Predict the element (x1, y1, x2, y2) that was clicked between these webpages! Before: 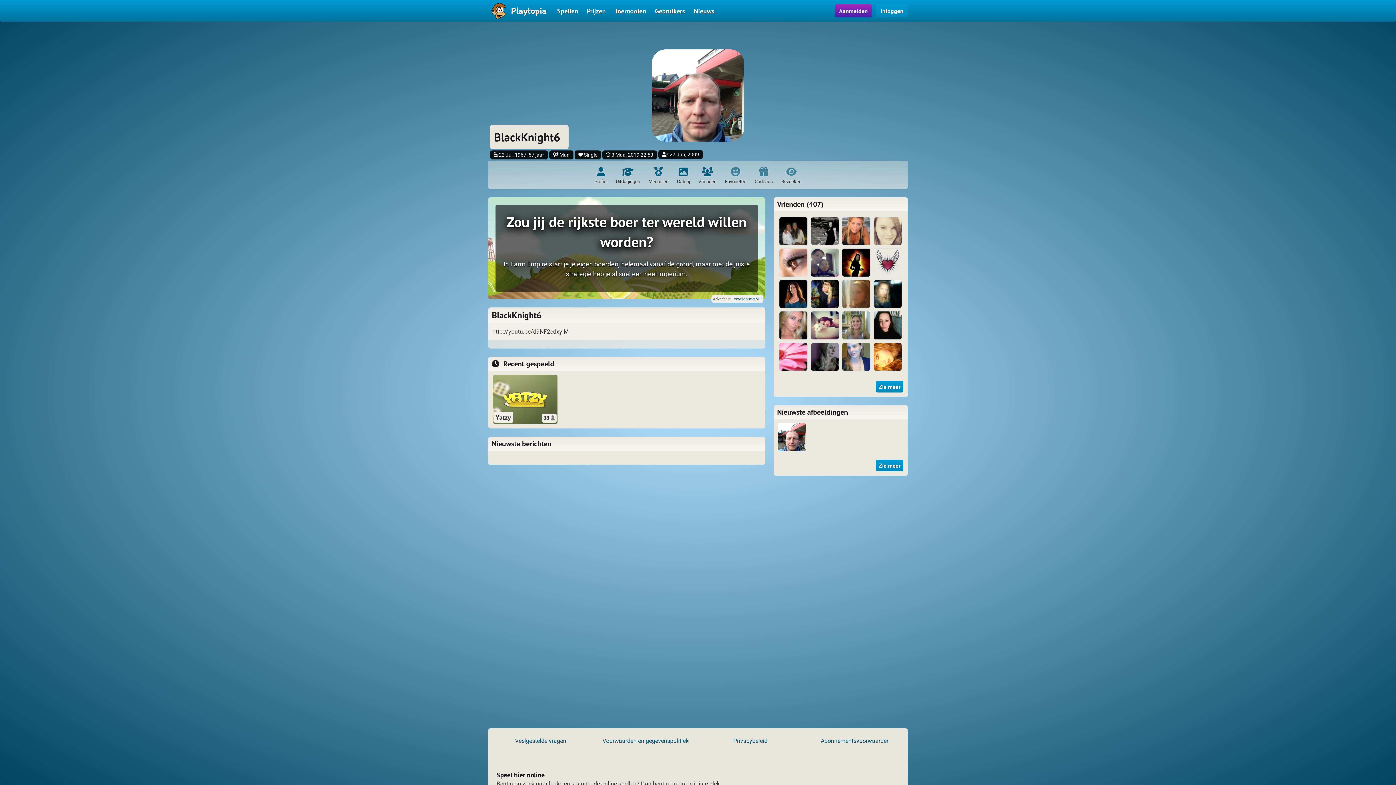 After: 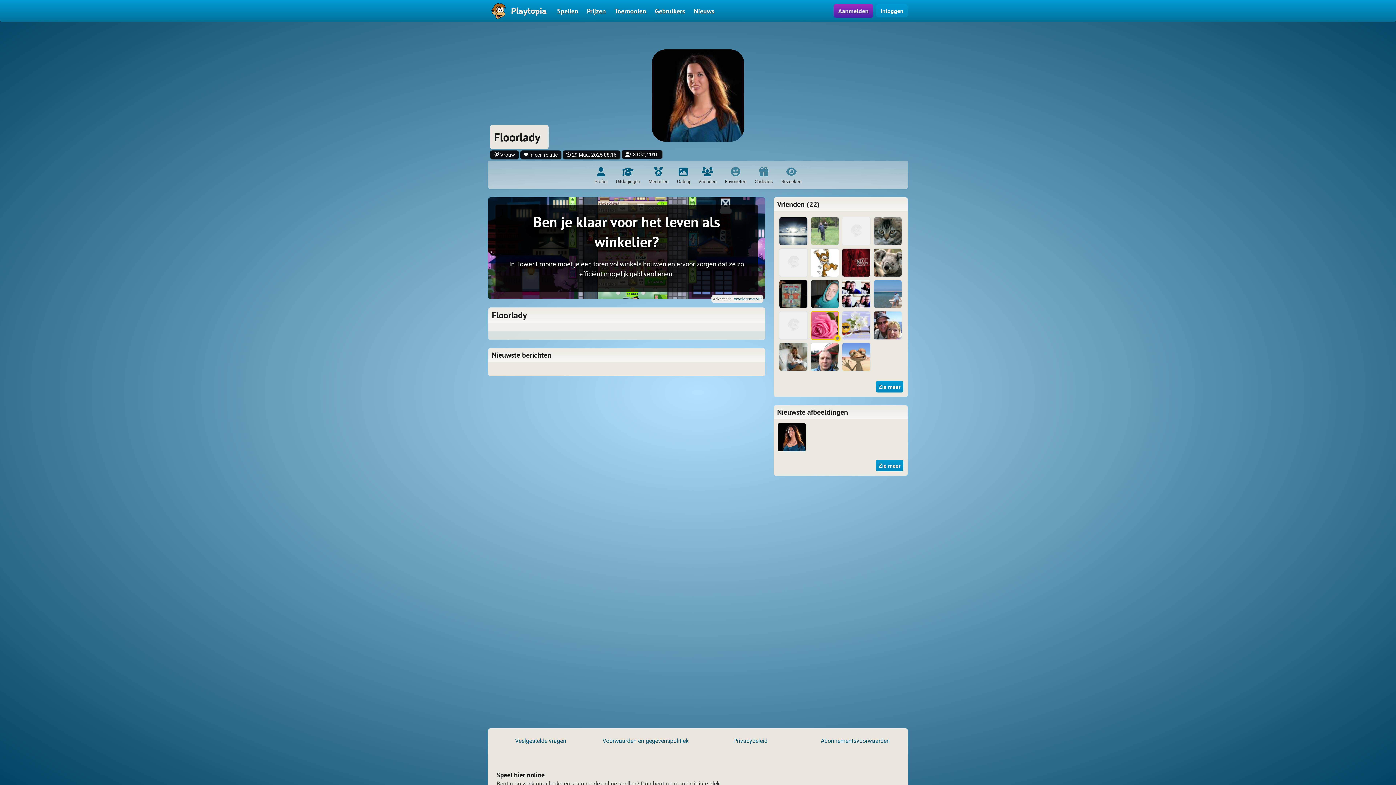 Action: bbox: (777, 278, 809, 309)